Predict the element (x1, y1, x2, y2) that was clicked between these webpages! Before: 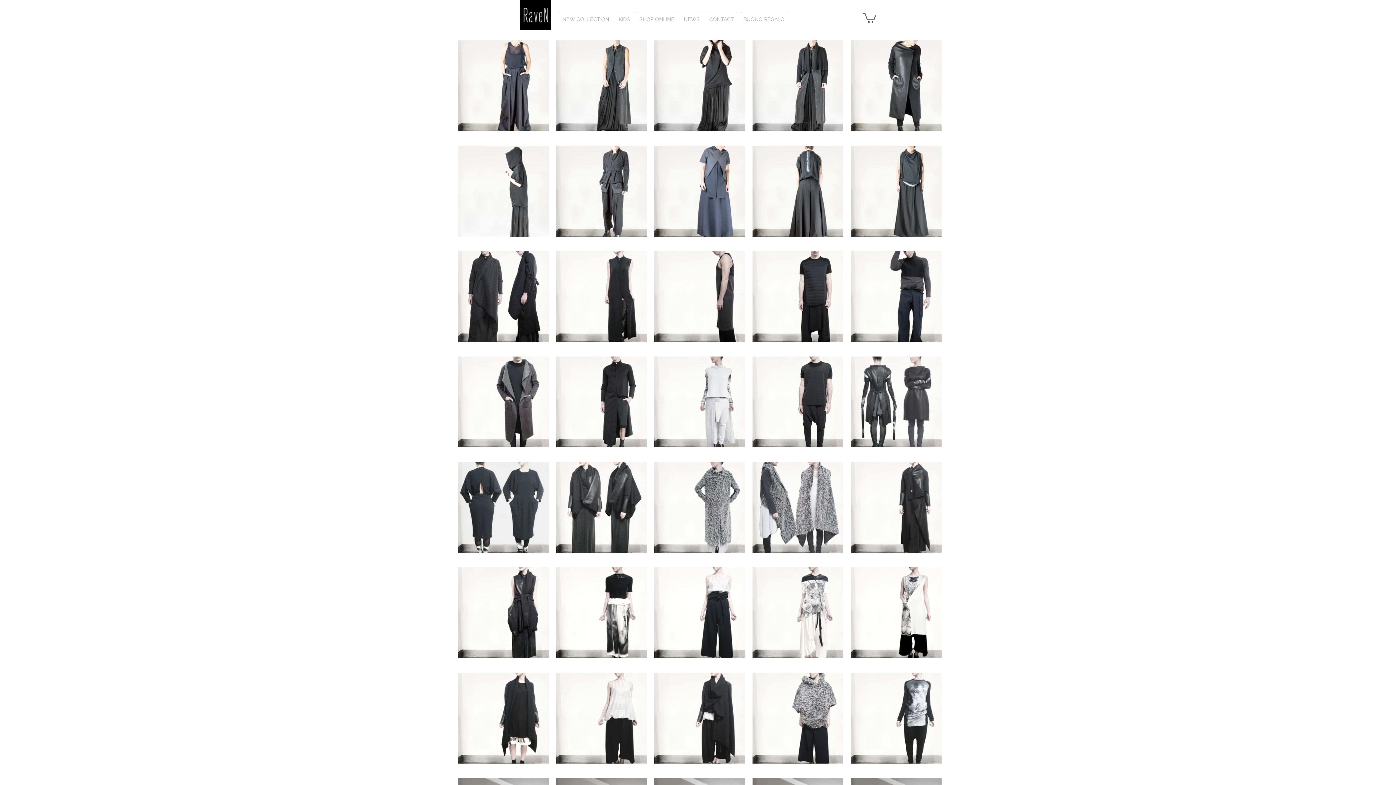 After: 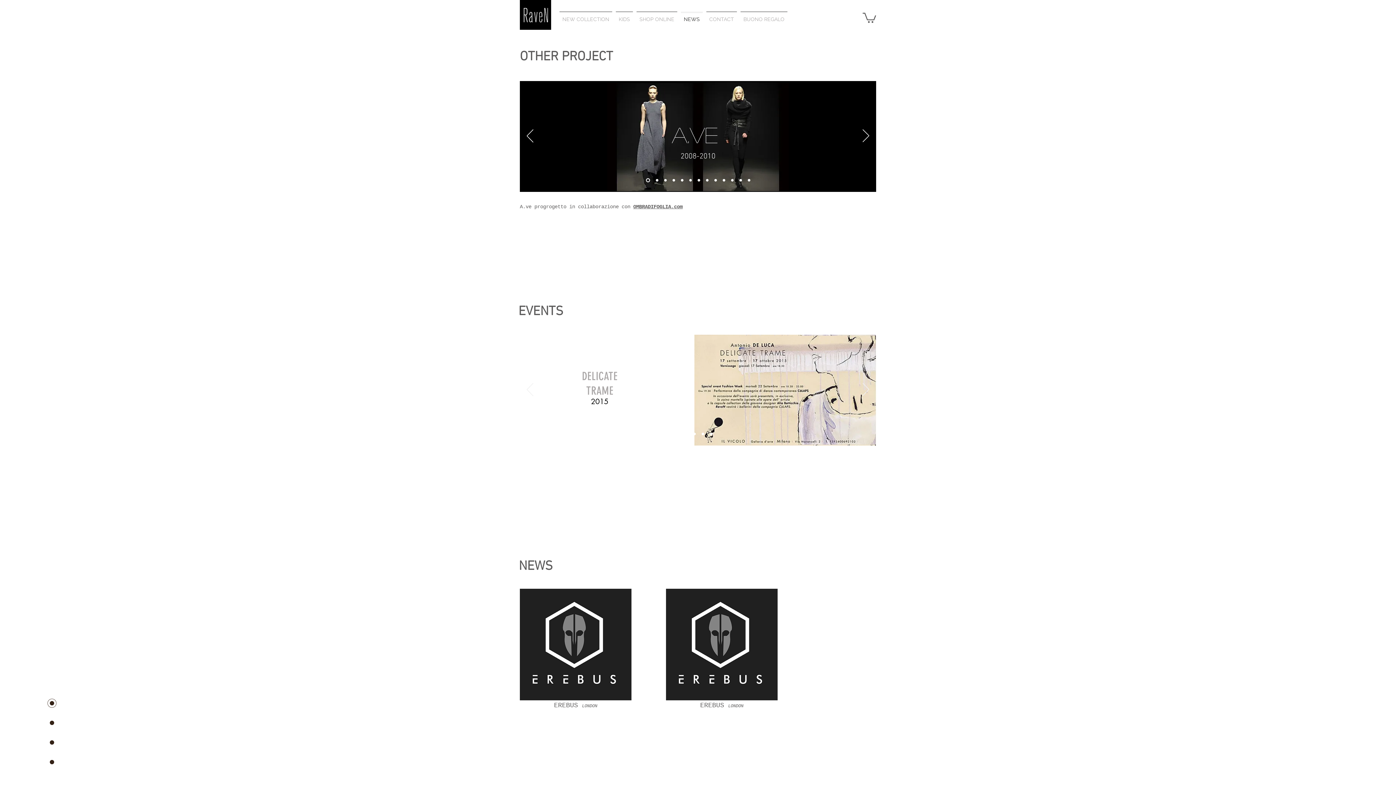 Action: bbox: (679, 11, 704, 20) label: NEWS